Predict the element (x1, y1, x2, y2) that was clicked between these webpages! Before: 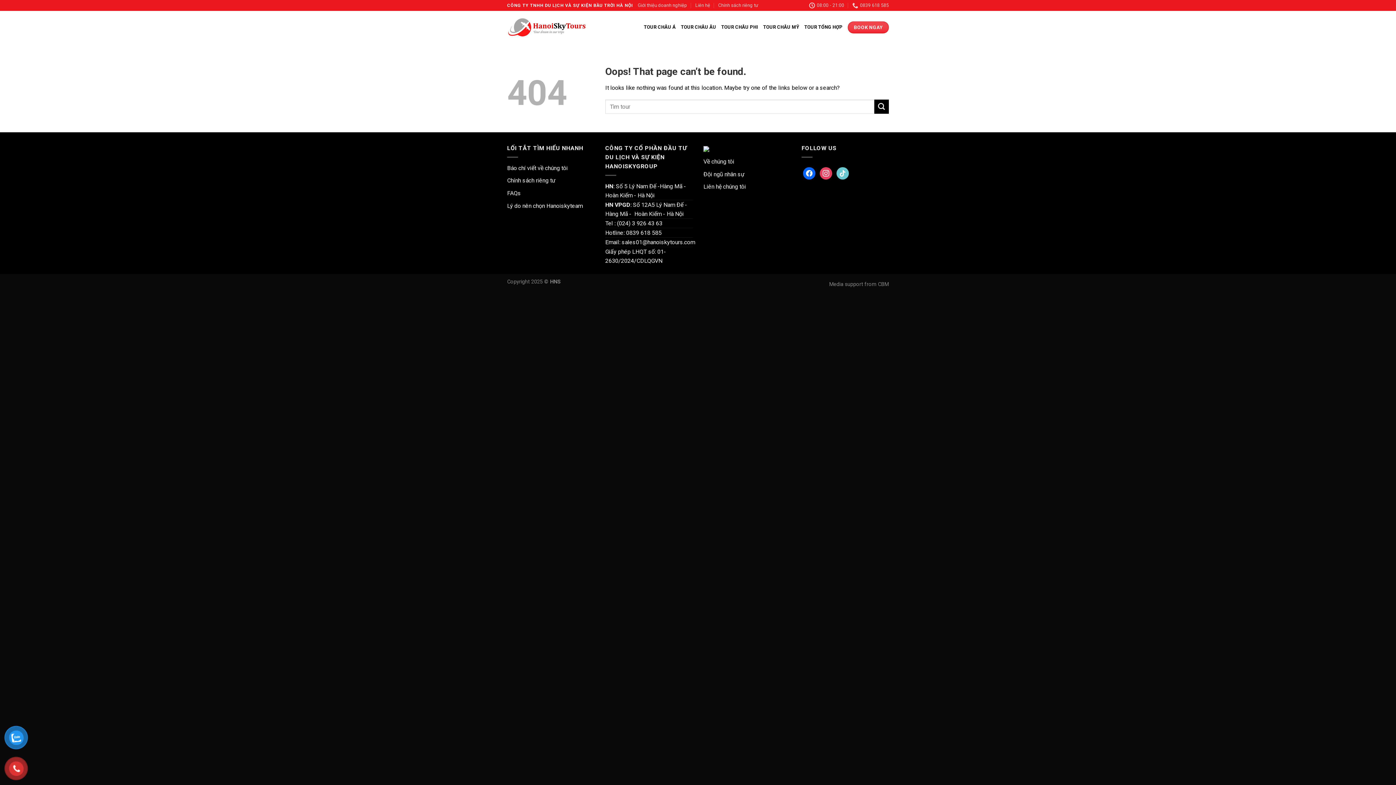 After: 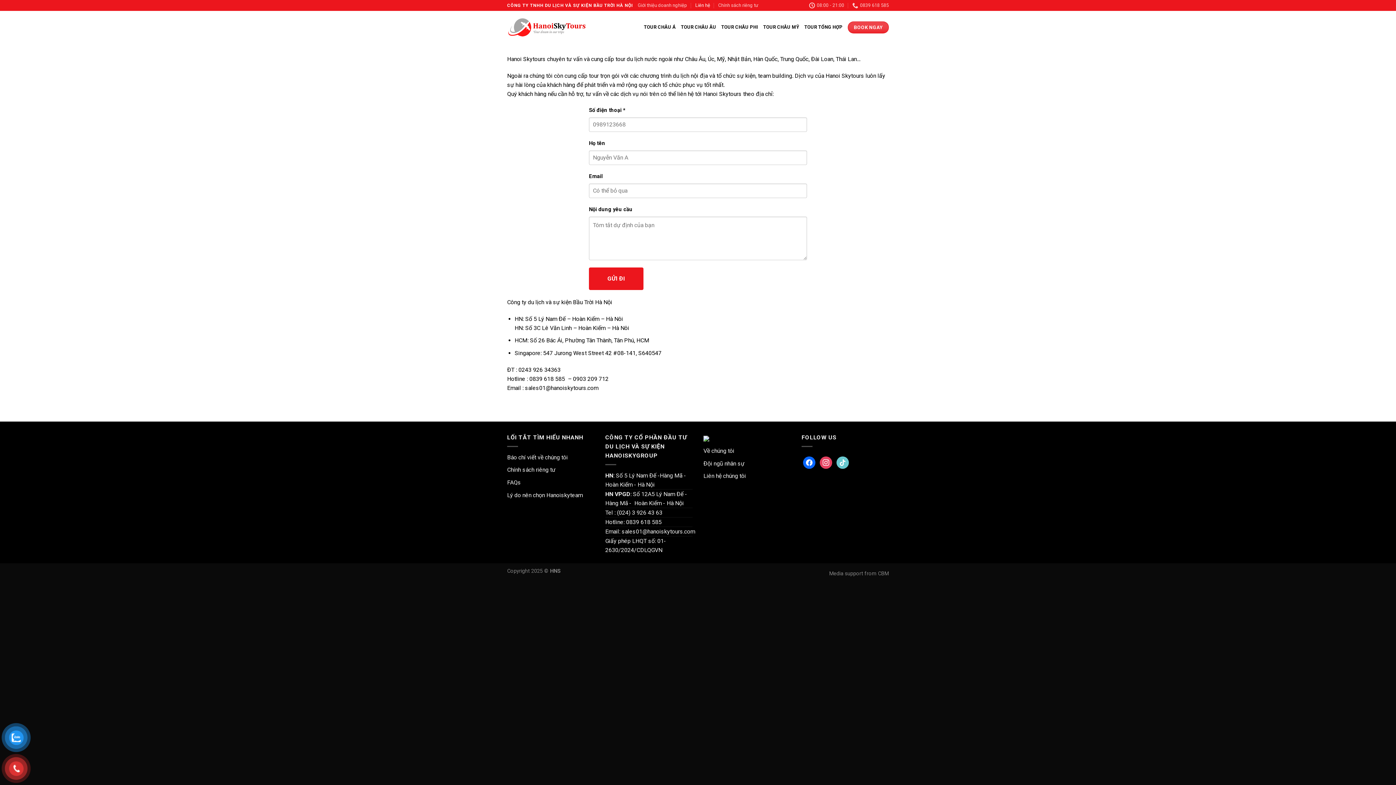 Action: bbox: (847, 21, 889, 33) label: BOOK NGAY